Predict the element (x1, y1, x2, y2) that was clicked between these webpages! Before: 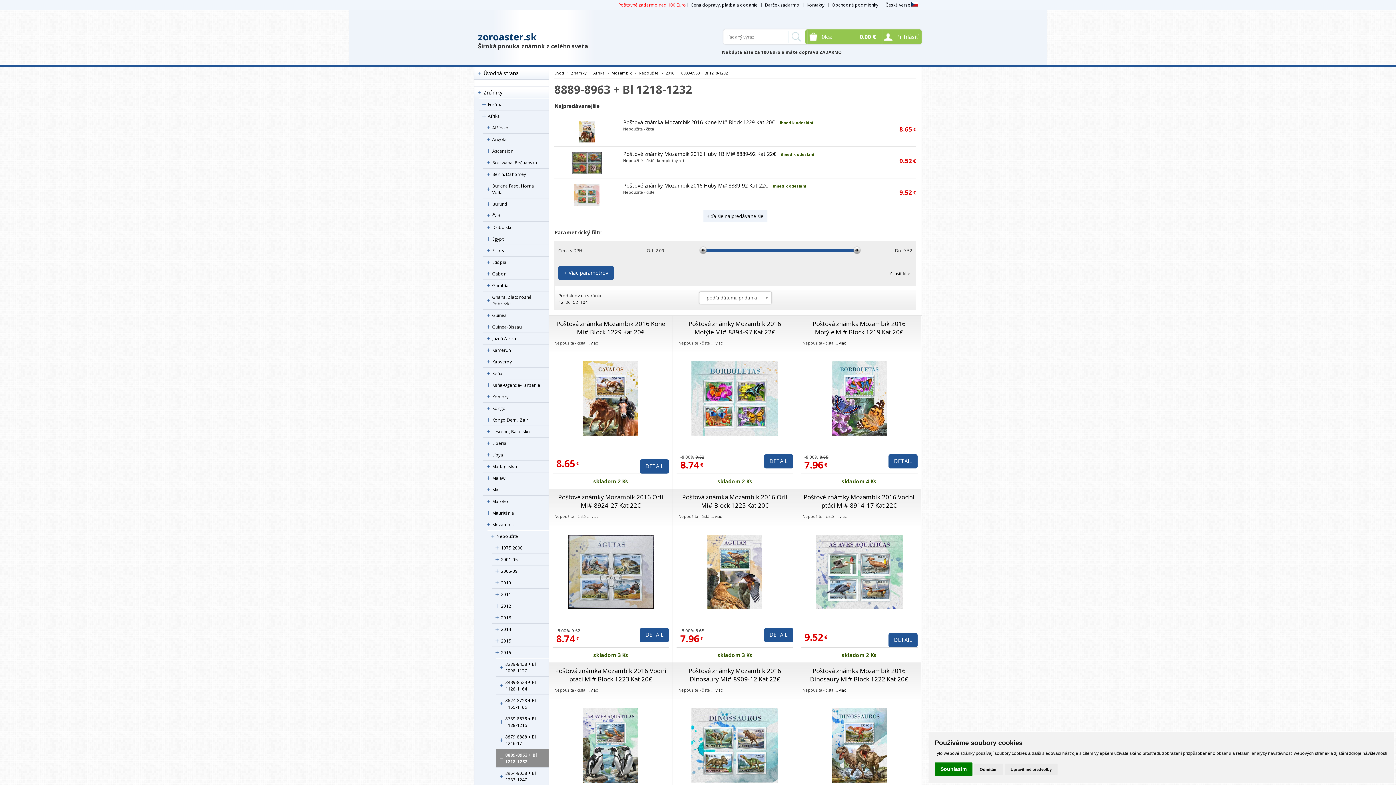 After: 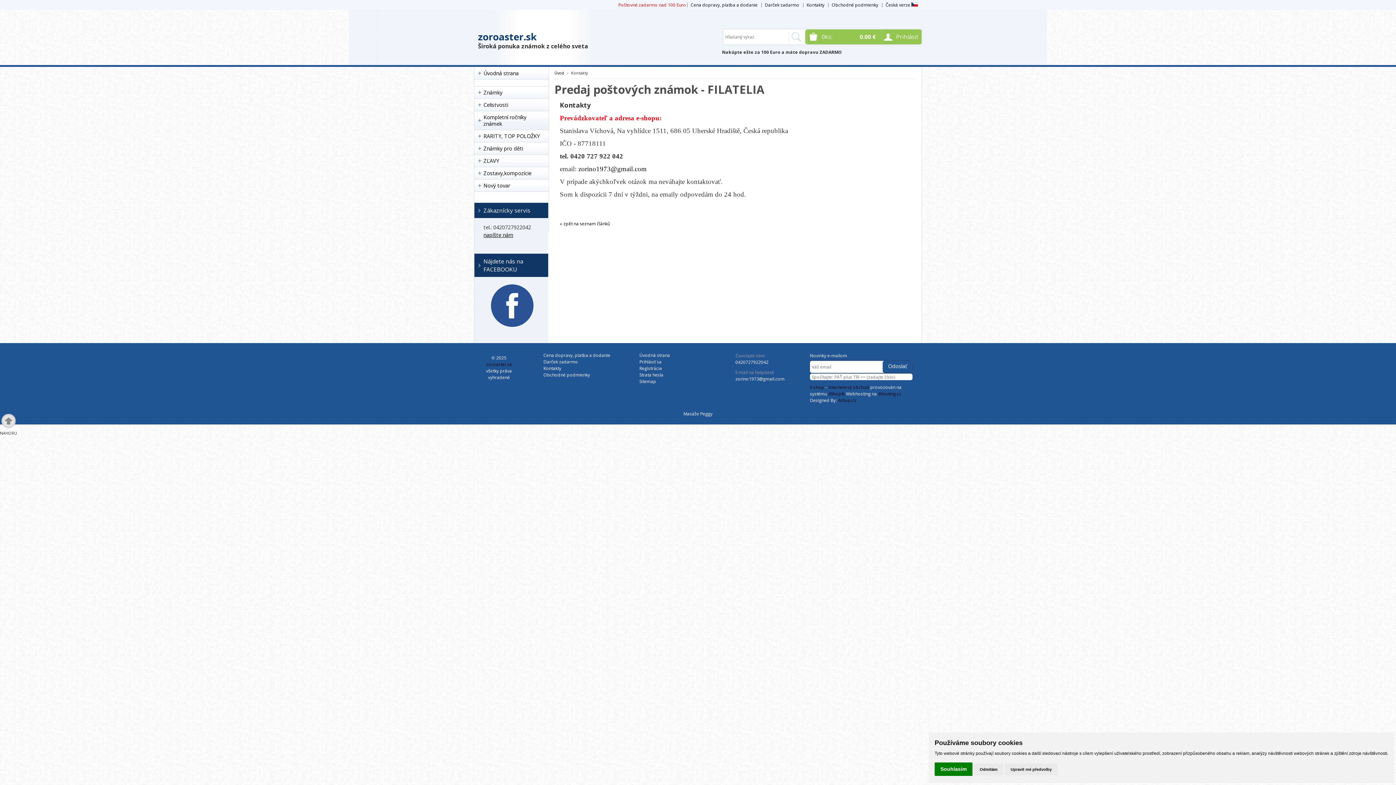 Action: label: Kontakty bbox: (803, 0, 828, 9)